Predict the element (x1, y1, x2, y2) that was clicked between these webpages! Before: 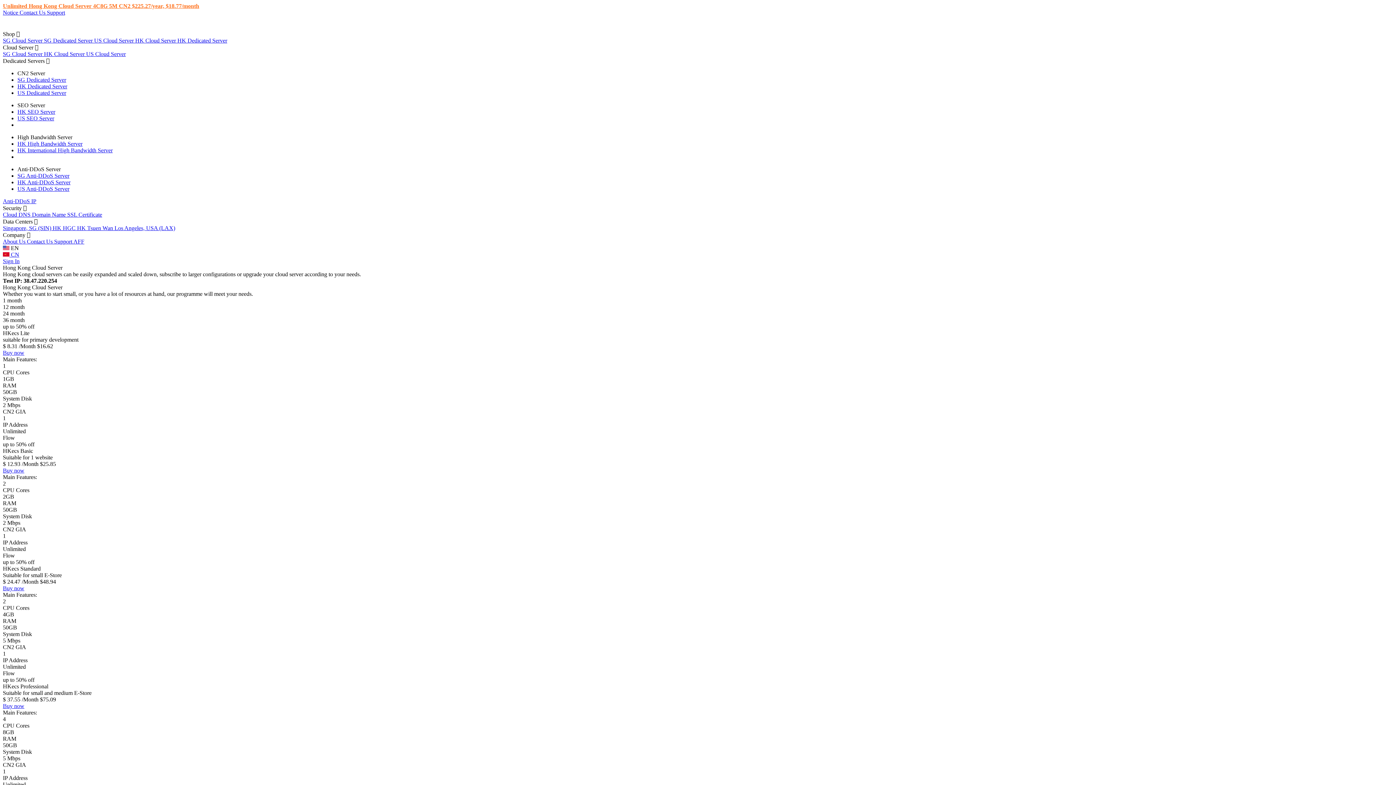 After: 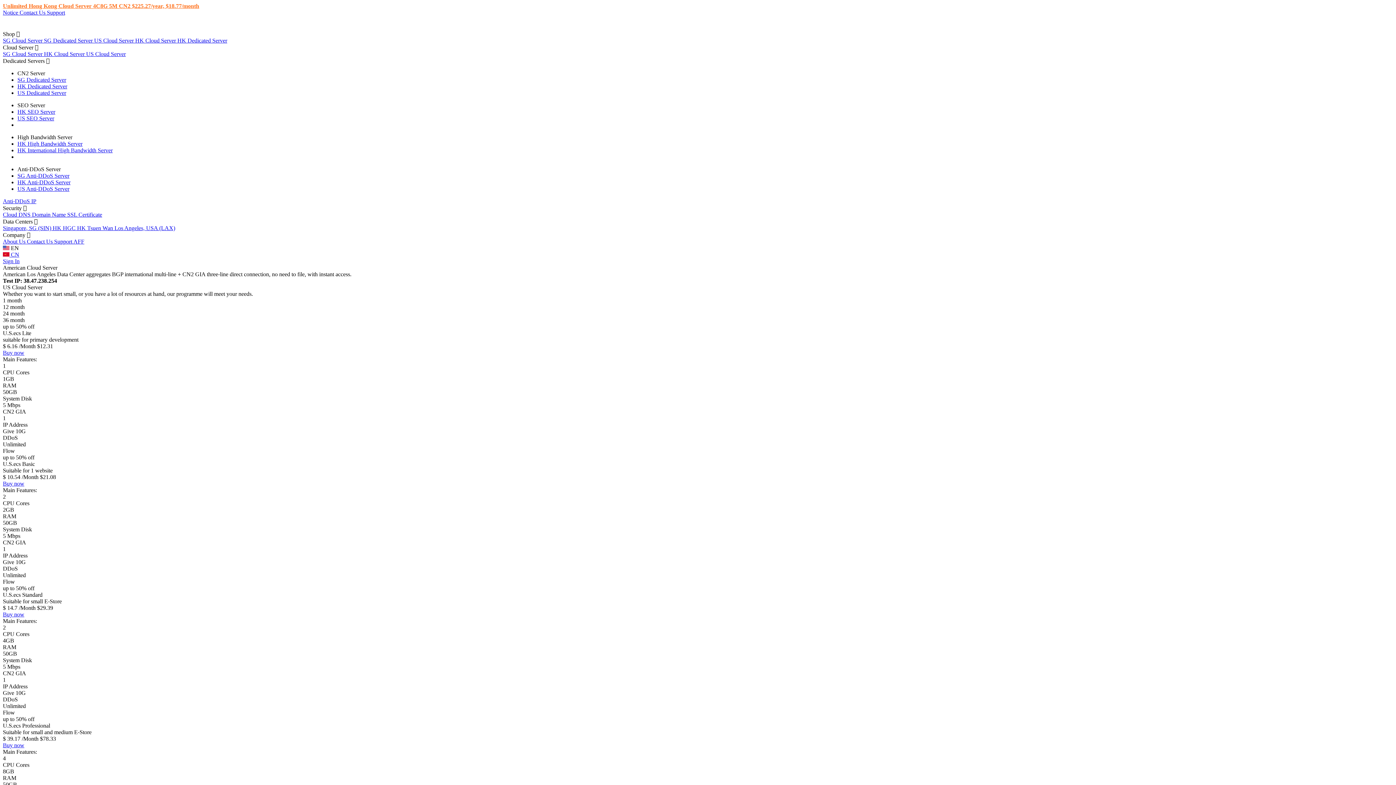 Action: bbox: (94, 37, 135, 43) label: US Cloud Server 